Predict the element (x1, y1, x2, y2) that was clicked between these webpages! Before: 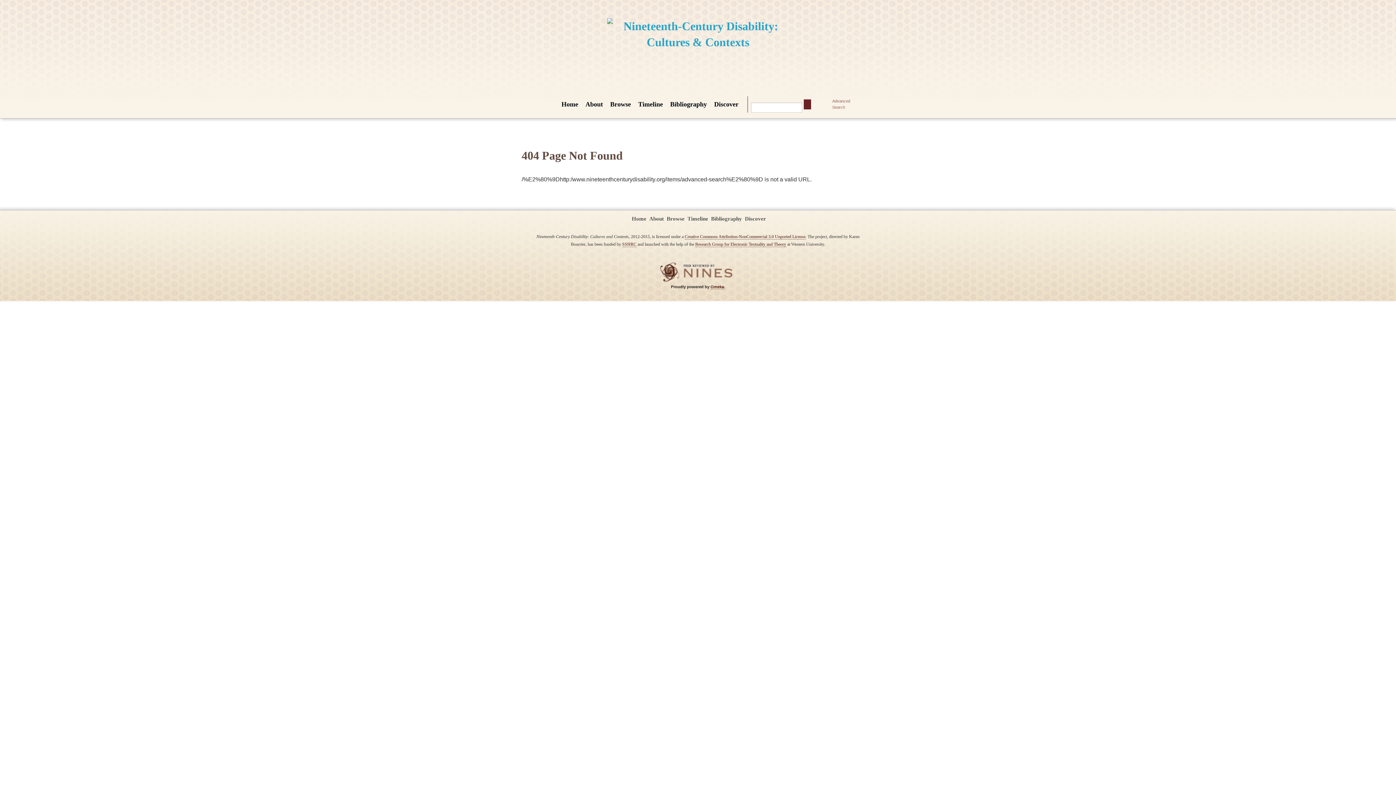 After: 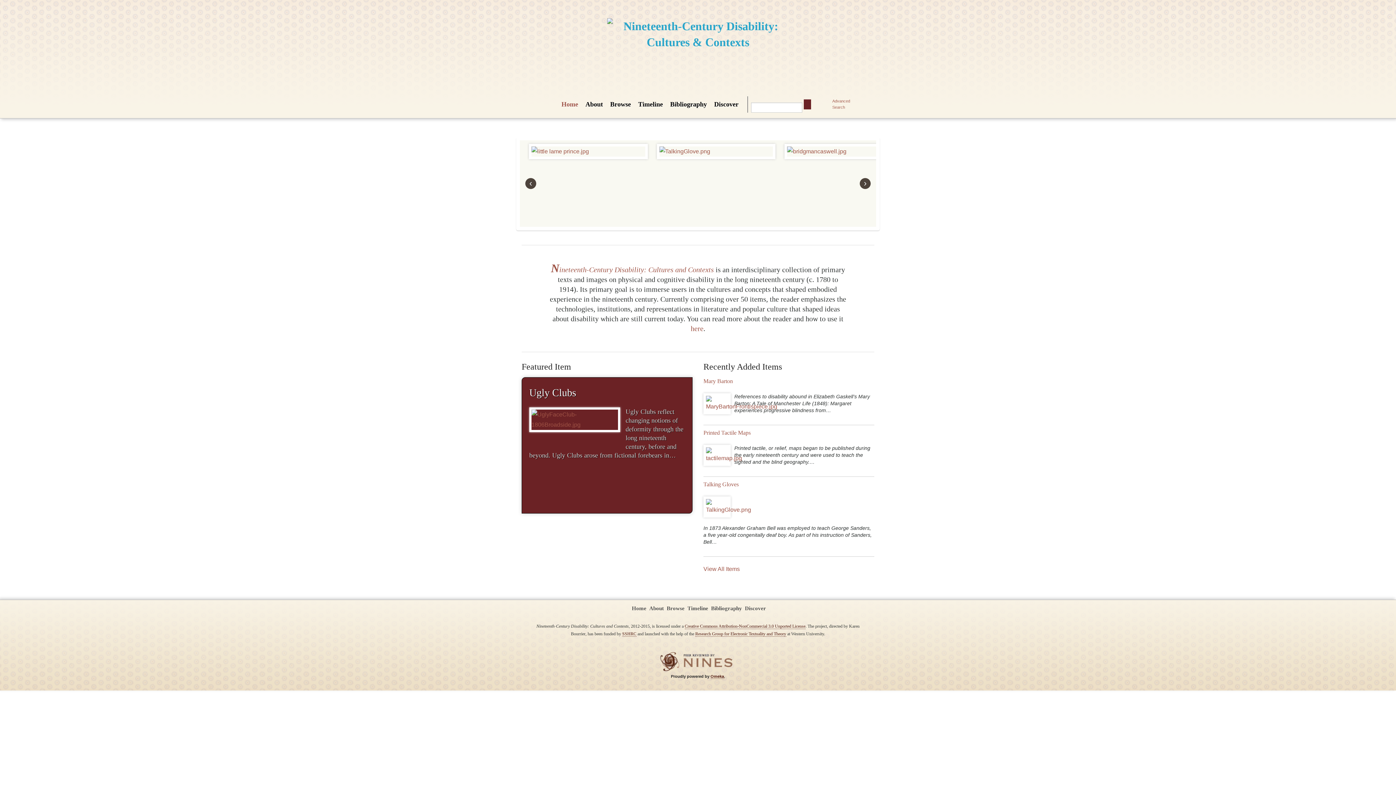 Action: bbox: (558, 96, 582, 112) label: Home